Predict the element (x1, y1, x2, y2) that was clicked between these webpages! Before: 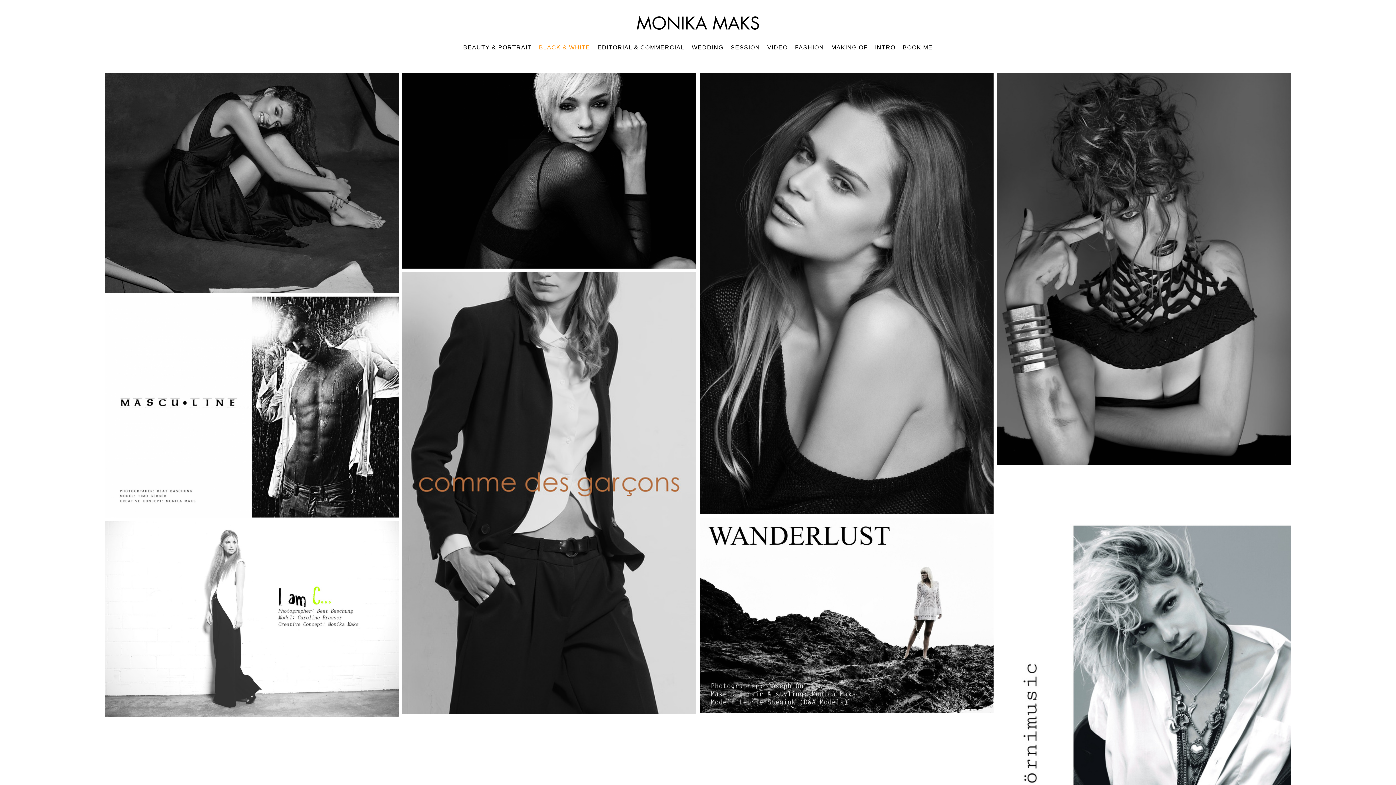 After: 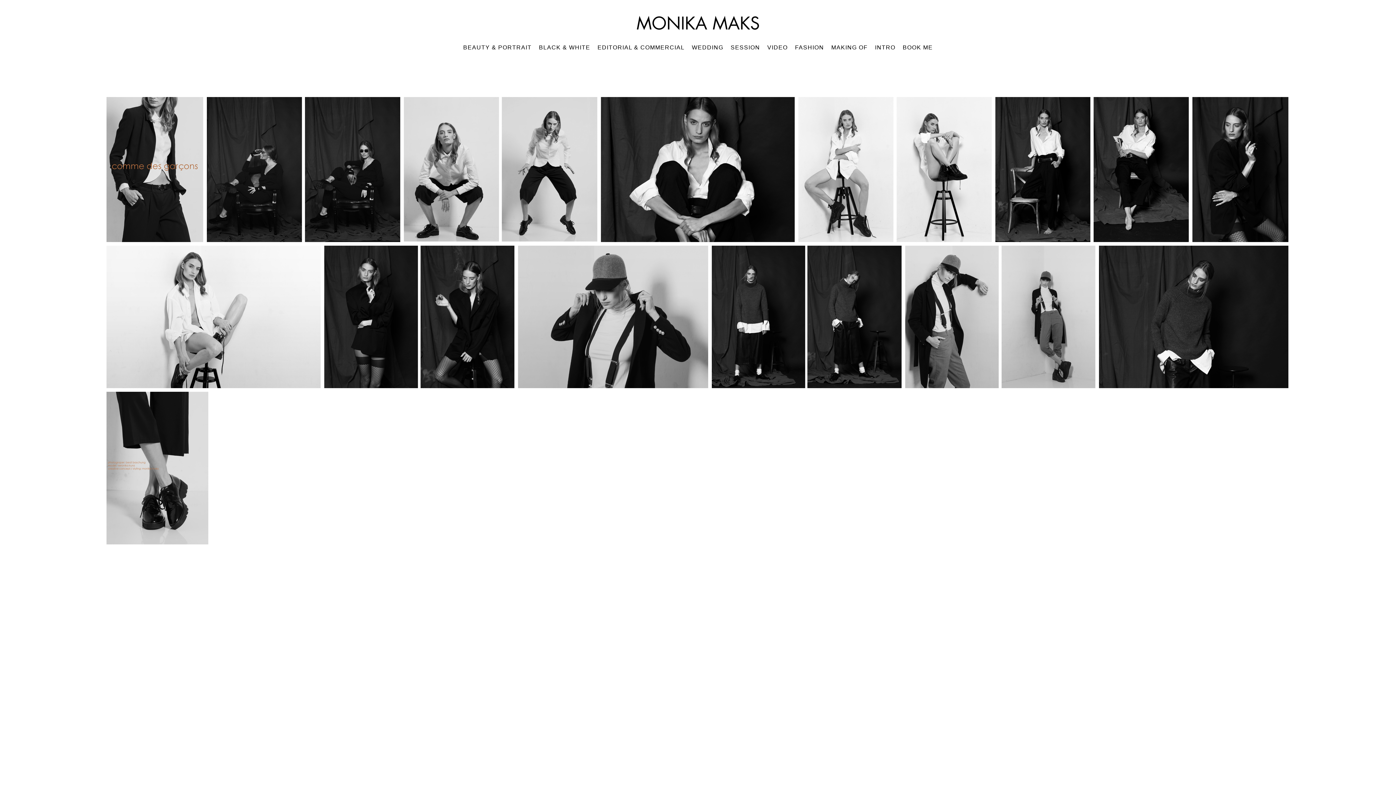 Action: label: COMME DES GARÇONS bbox: (522, 490, 575, 495)